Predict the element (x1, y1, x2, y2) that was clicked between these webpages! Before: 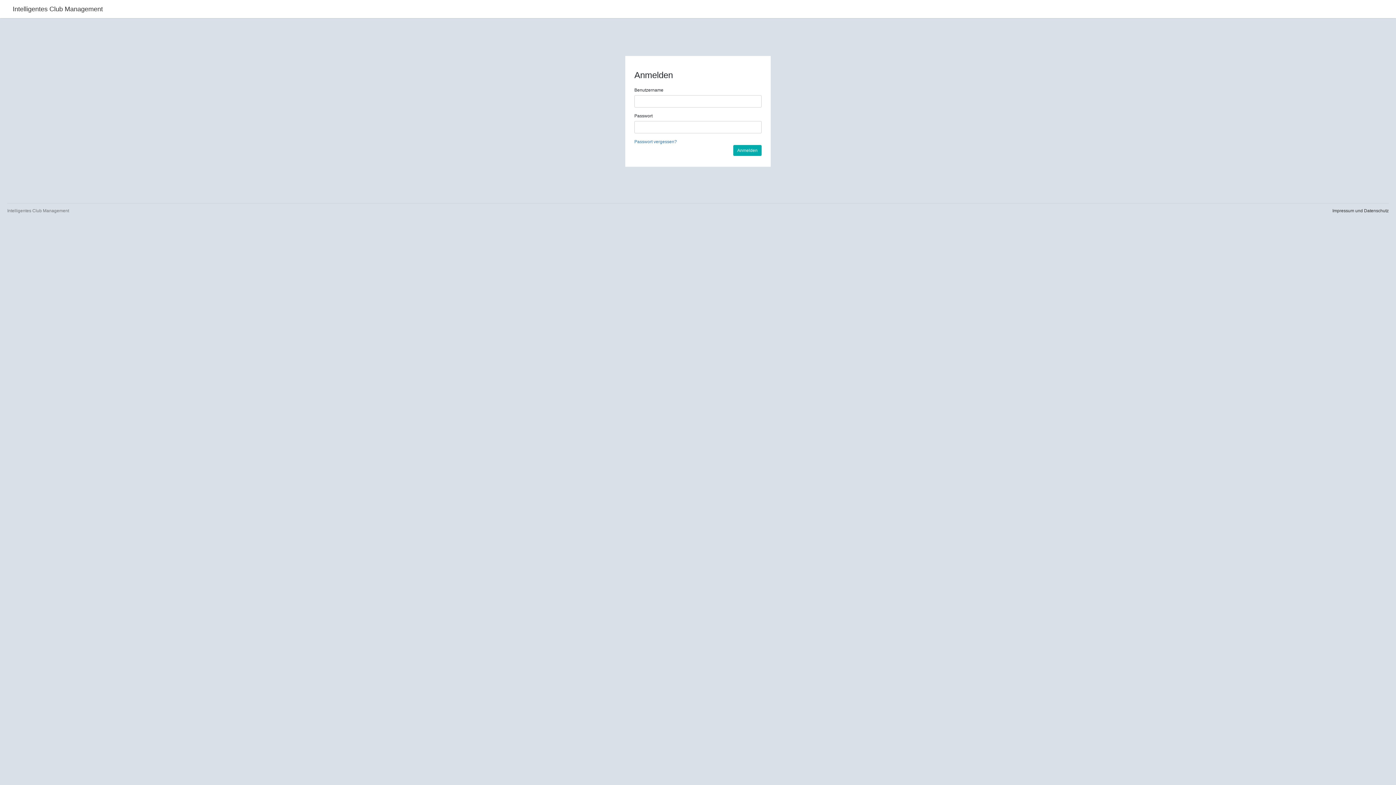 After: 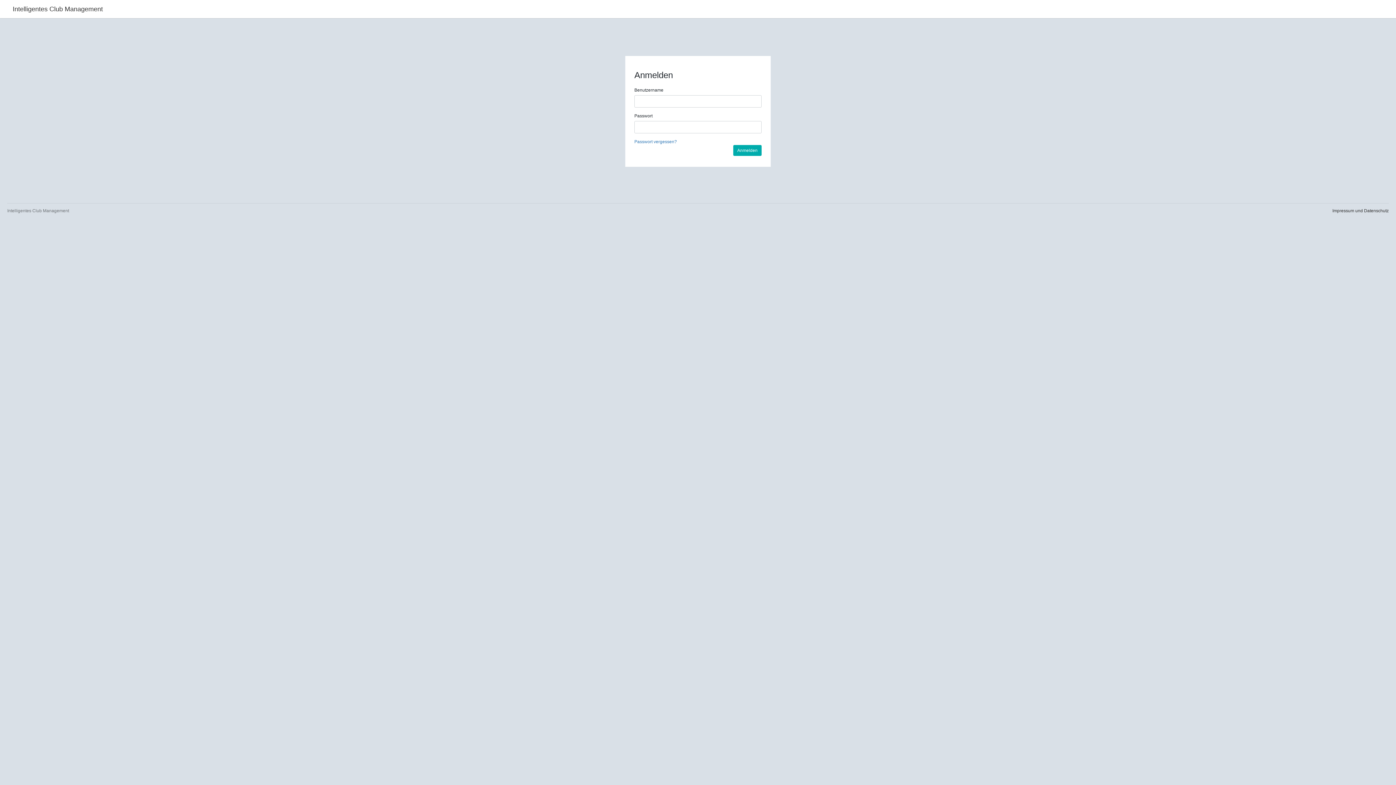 Action: label: Intelligentes Club Management bbox: (5, 7, 110, 12)